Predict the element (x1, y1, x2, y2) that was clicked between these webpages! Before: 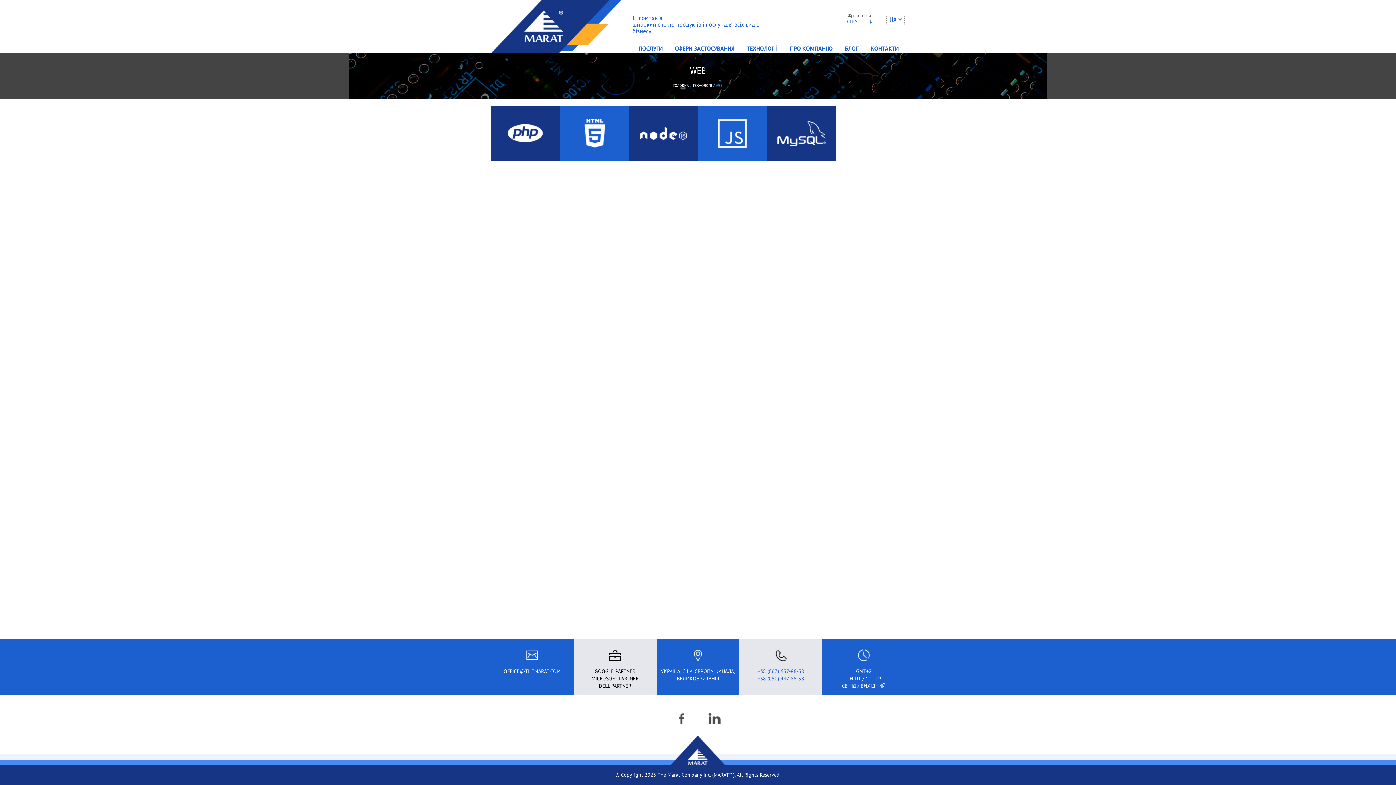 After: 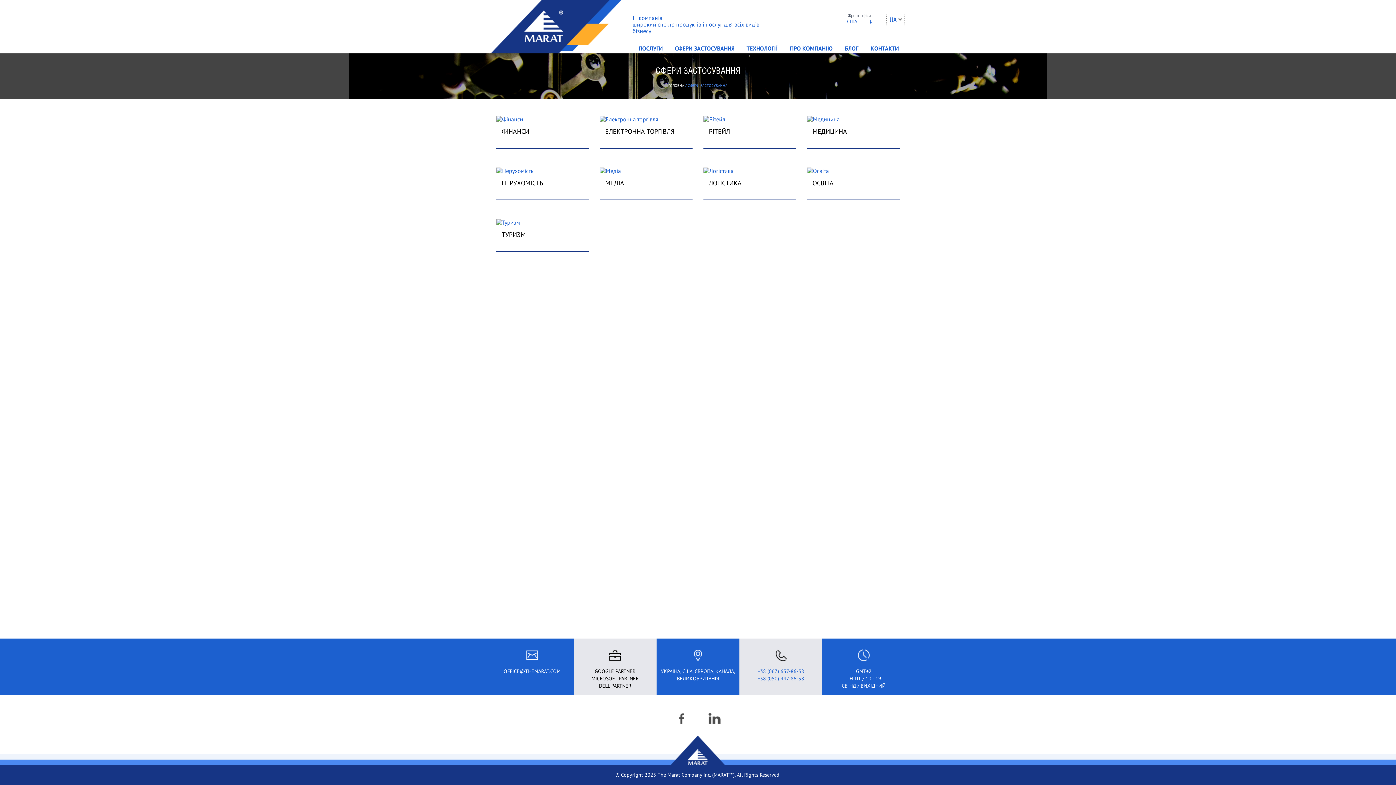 Action: label: СФЕРИ ЗАСТОСУВАННЯ bbox: (669, 43, 740, 53)